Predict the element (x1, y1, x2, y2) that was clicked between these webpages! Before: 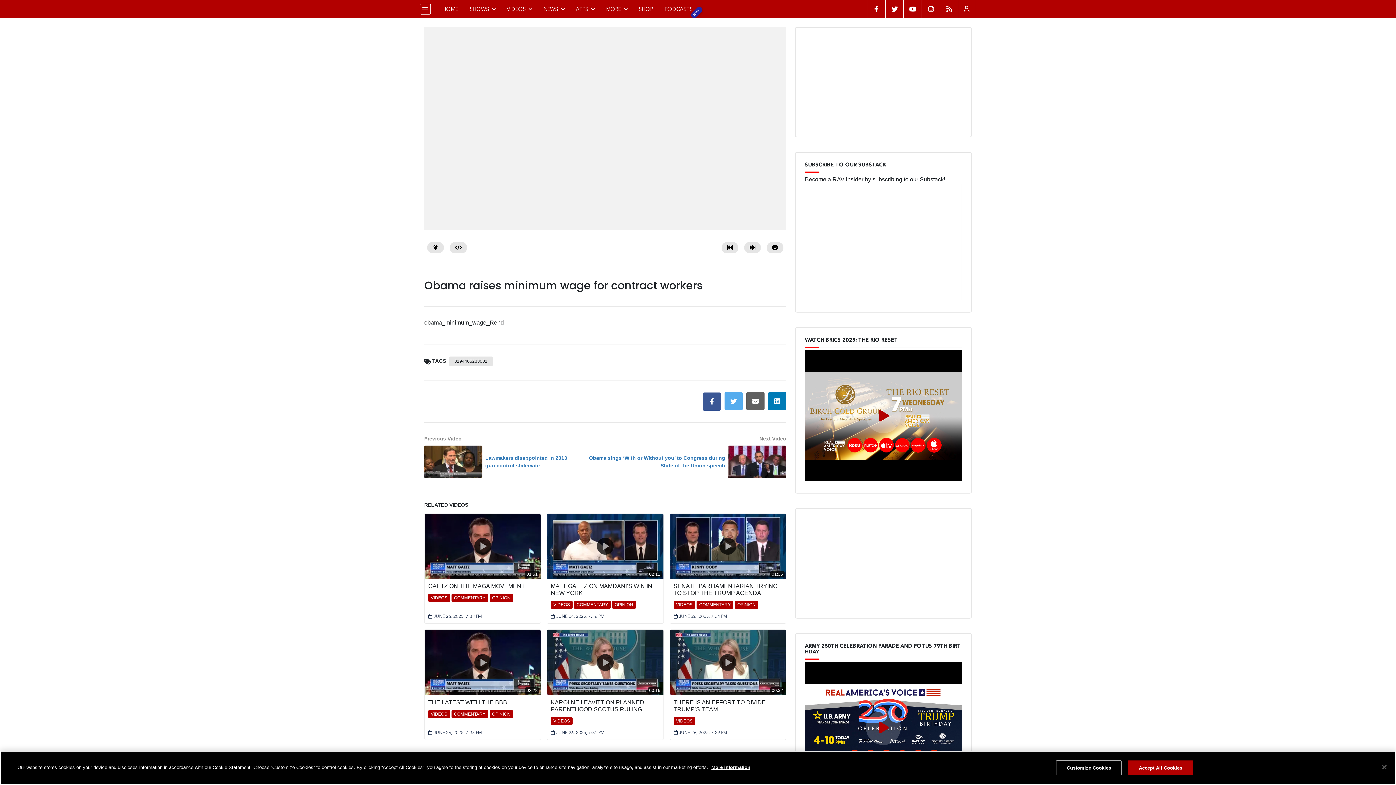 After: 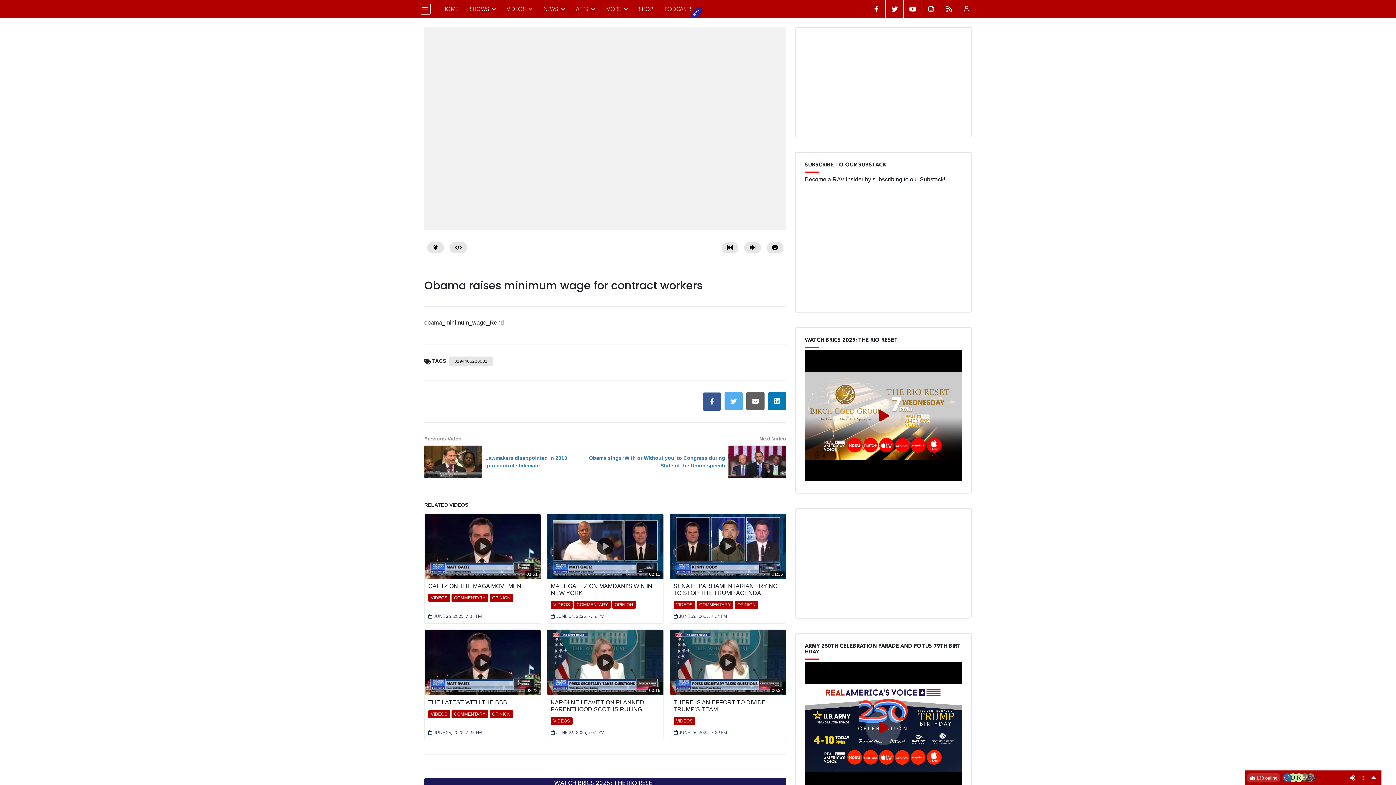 Action: bbox: (1128, 760, 1193, 775) label: Accept All Cookies